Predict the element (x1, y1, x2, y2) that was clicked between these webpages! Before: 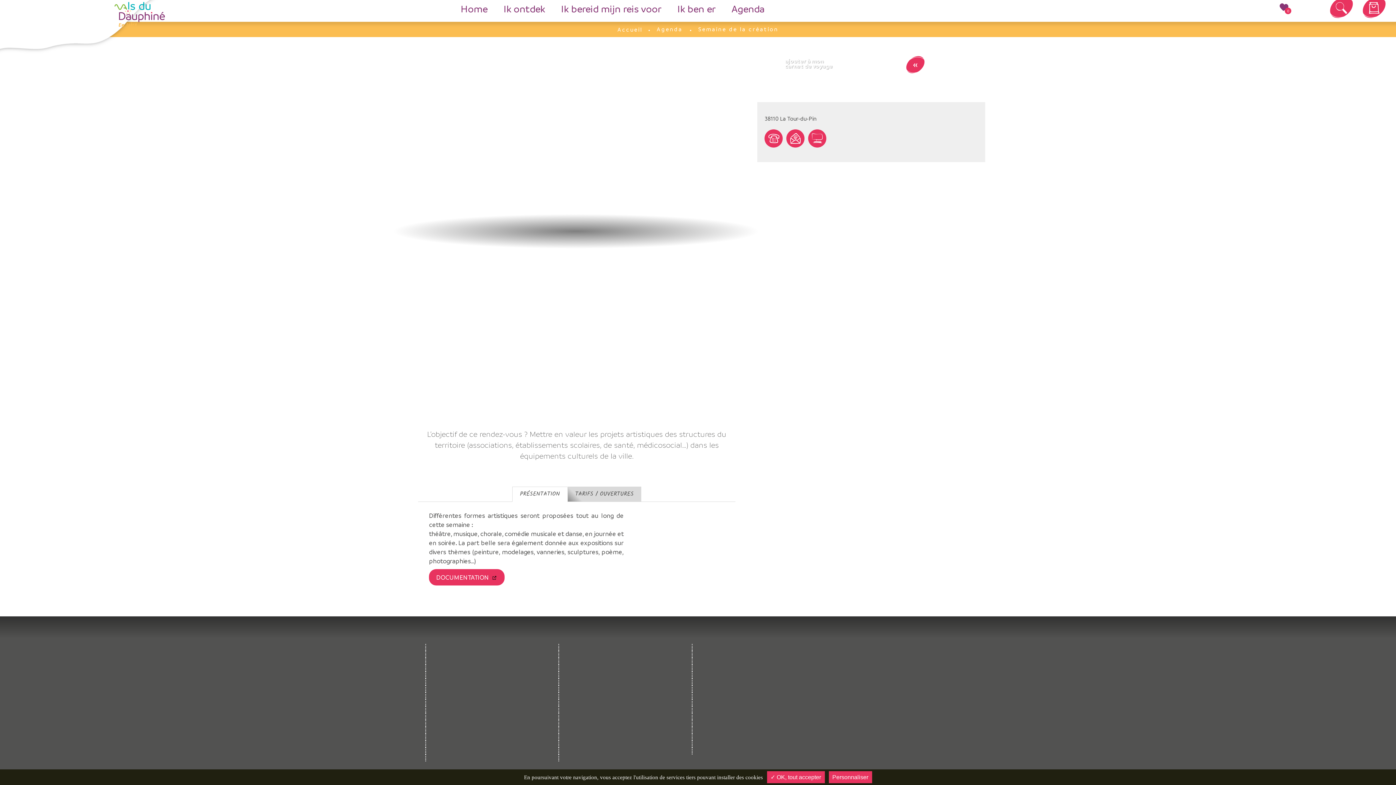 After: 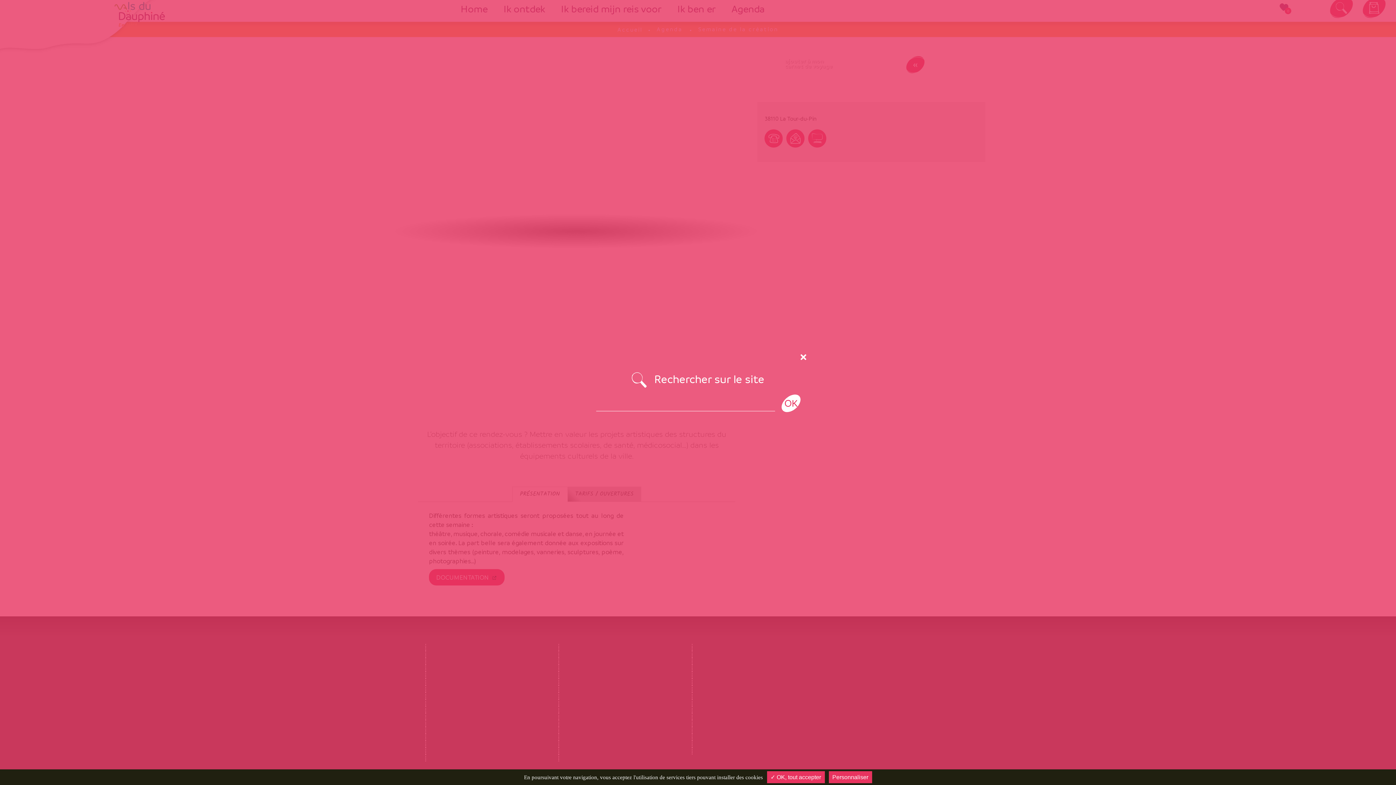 Action: bbox: (1330, -3, 1352, 18)